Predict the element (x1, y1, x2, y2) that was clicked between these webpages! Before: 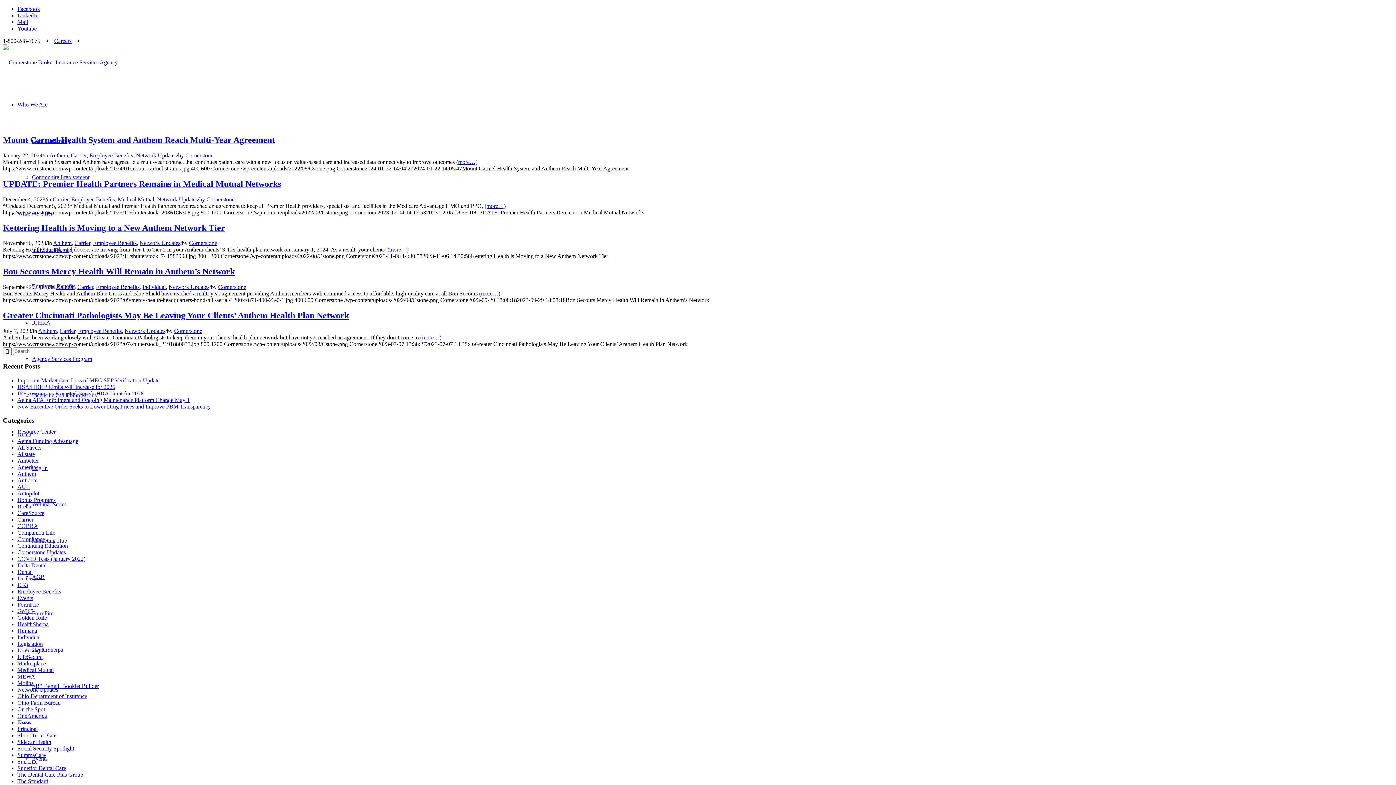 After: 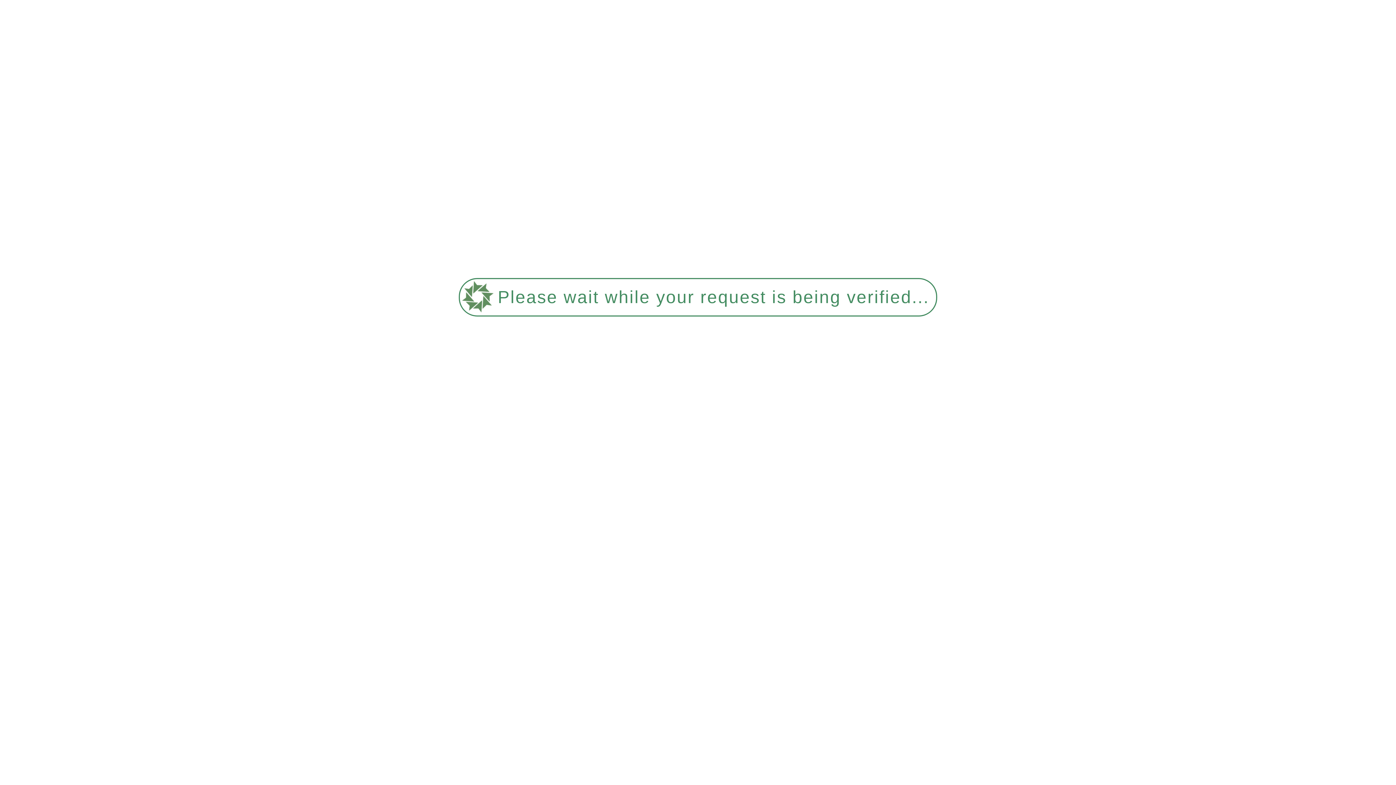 Action: label: MEWA bbox: (17, 673, 35, 679)